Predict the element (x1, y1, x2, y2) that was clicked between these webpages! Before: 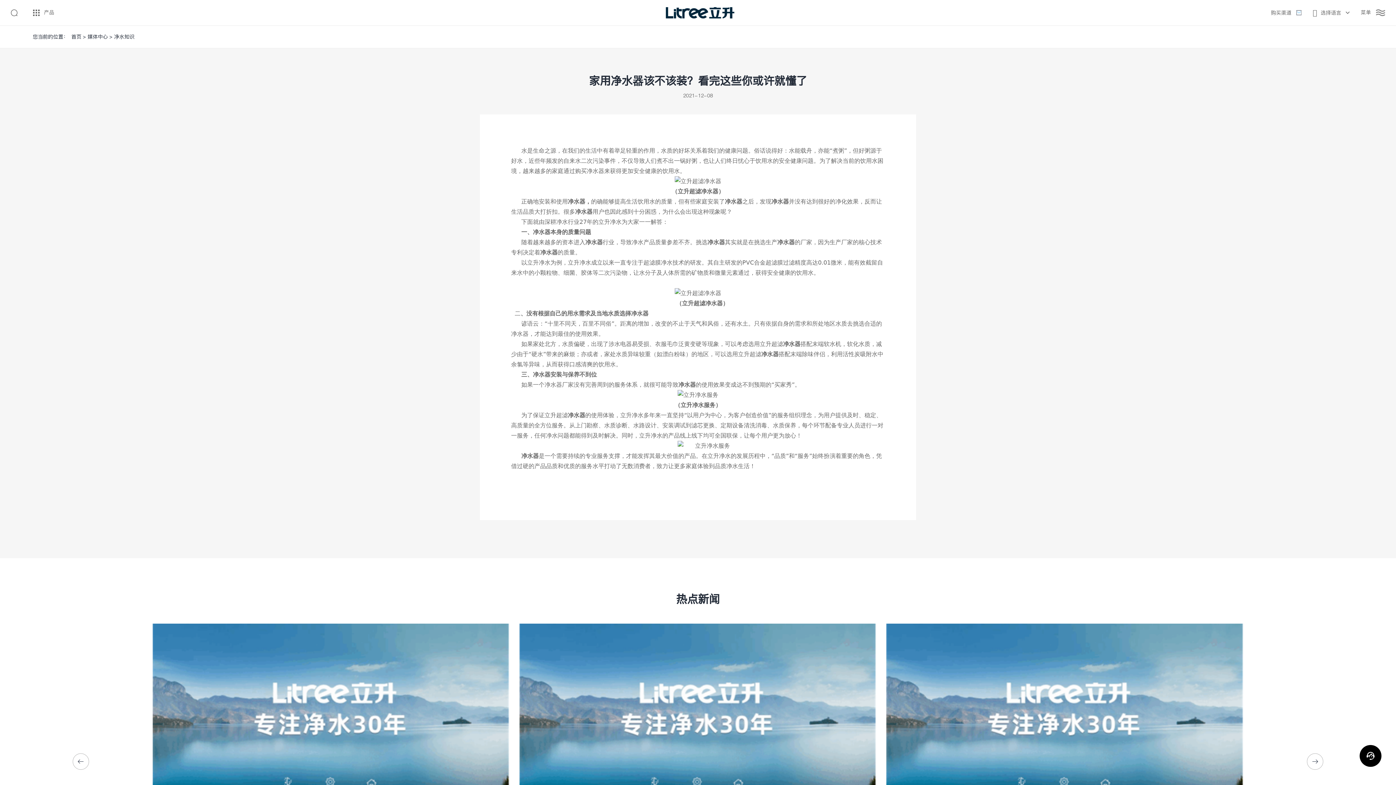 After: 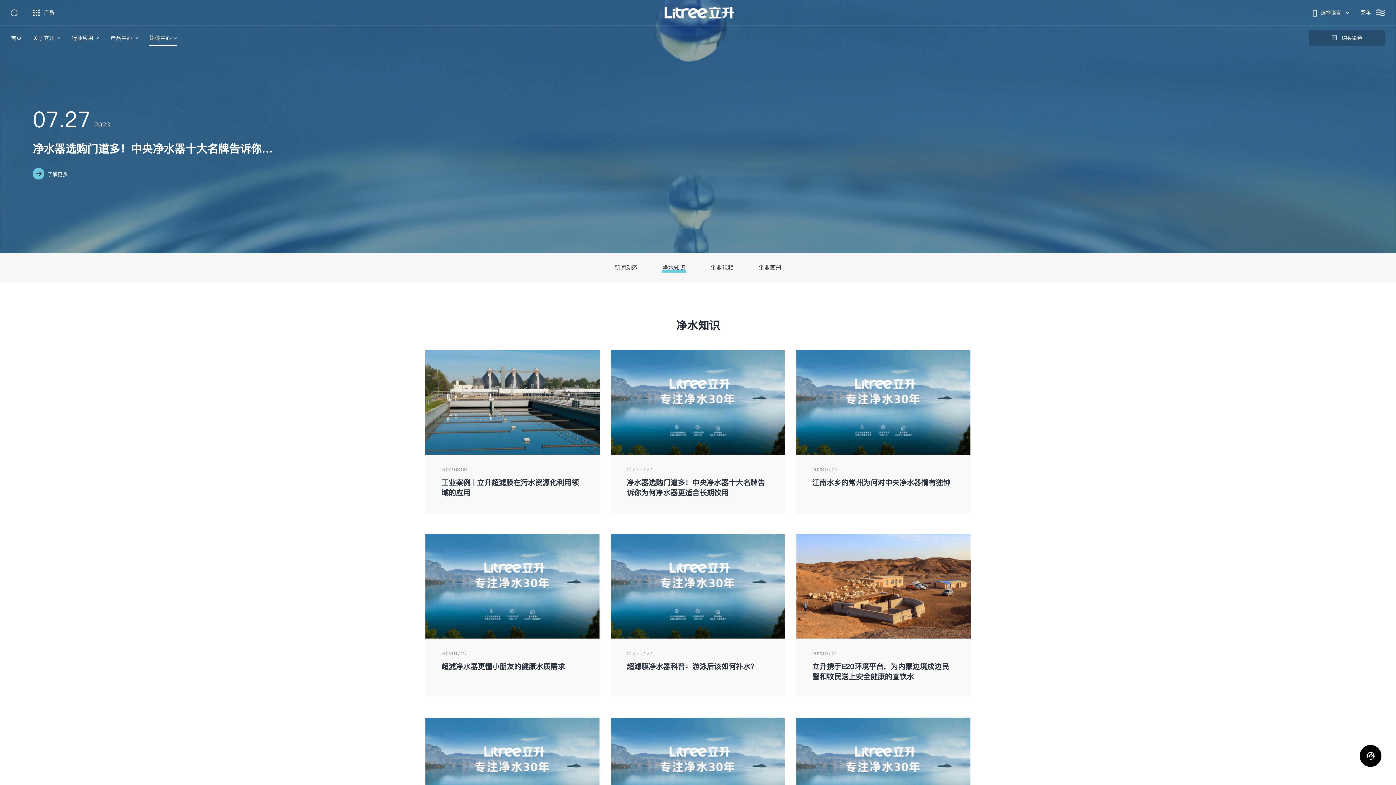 Action: bbox: (114, 32, 134, 41) label: 净水知识